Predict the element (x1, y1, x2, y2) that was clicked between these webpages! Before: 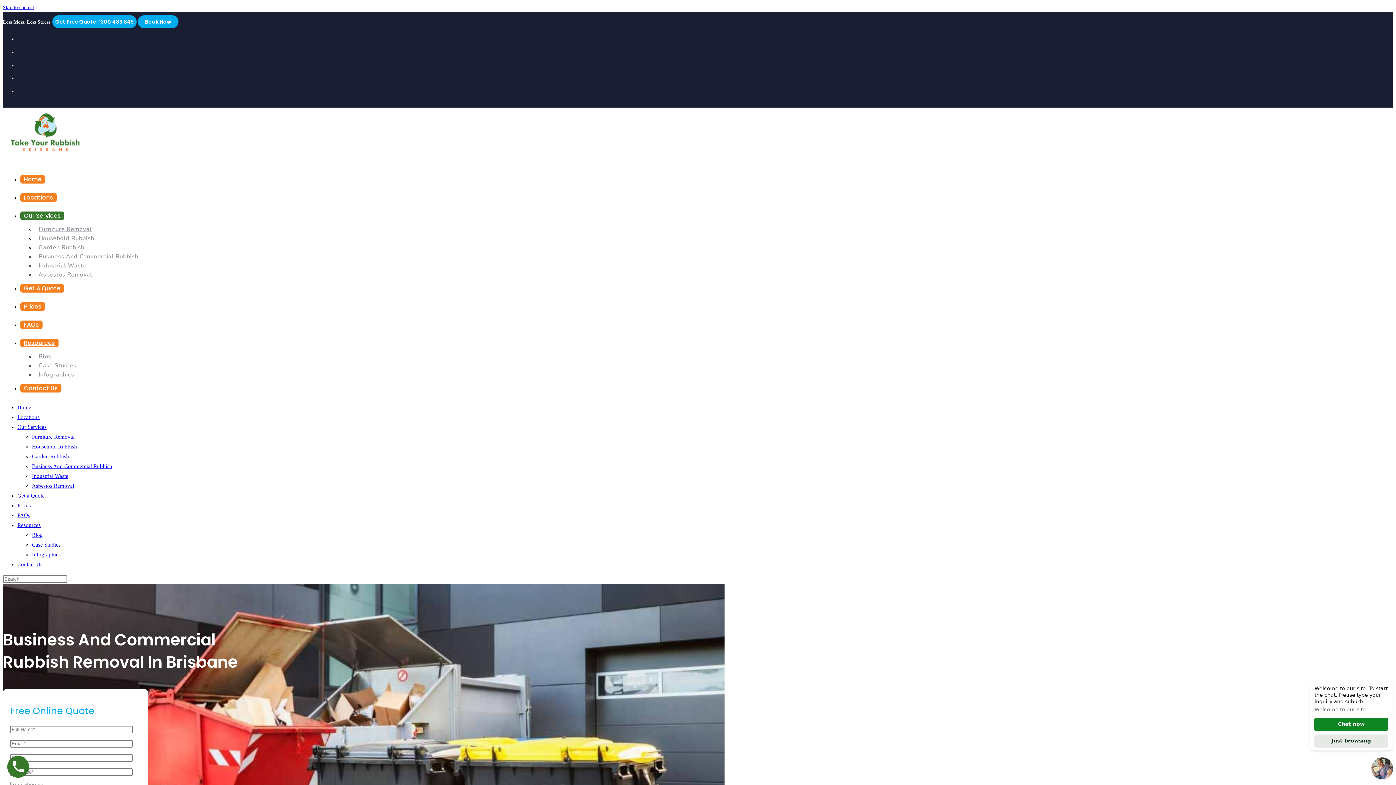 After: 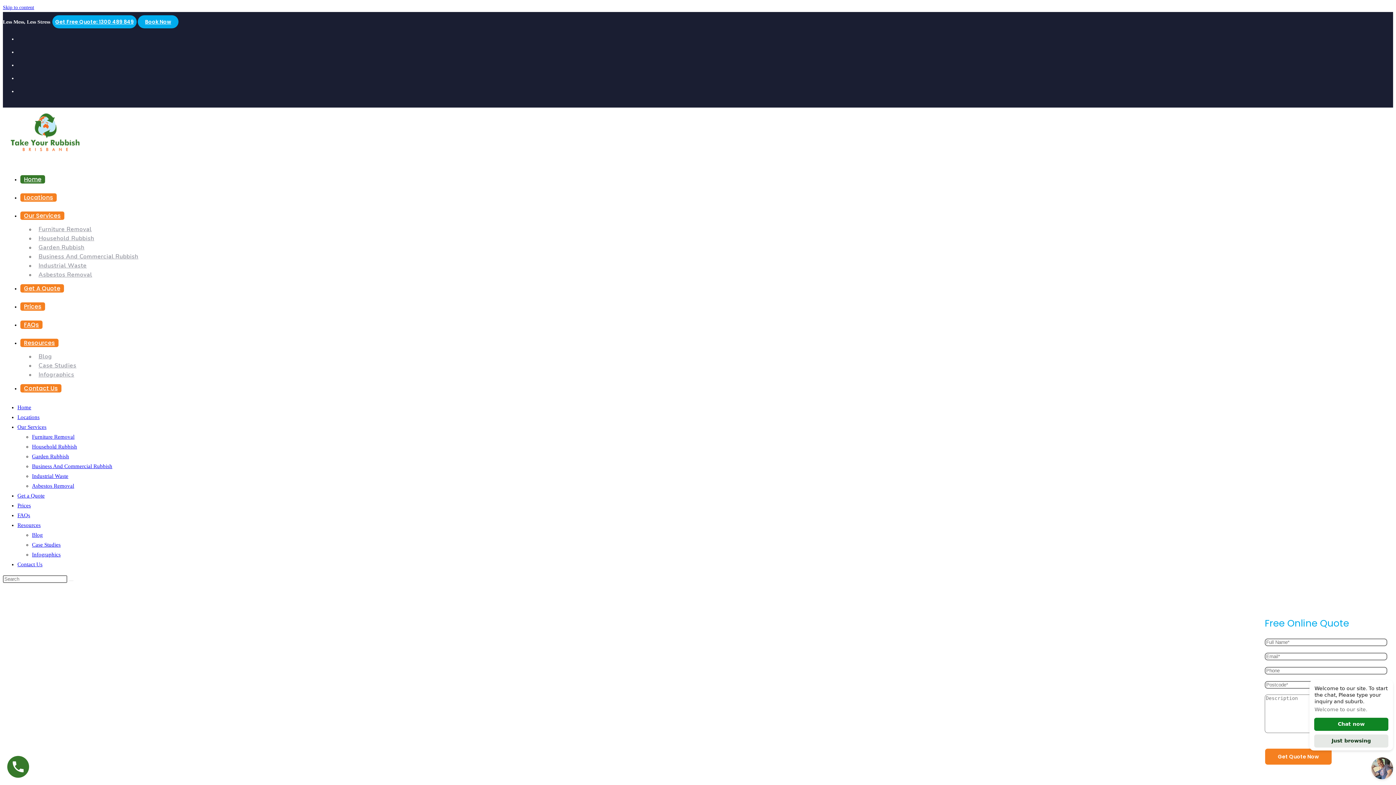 Action: bbox: (2, 150, 88, 156)